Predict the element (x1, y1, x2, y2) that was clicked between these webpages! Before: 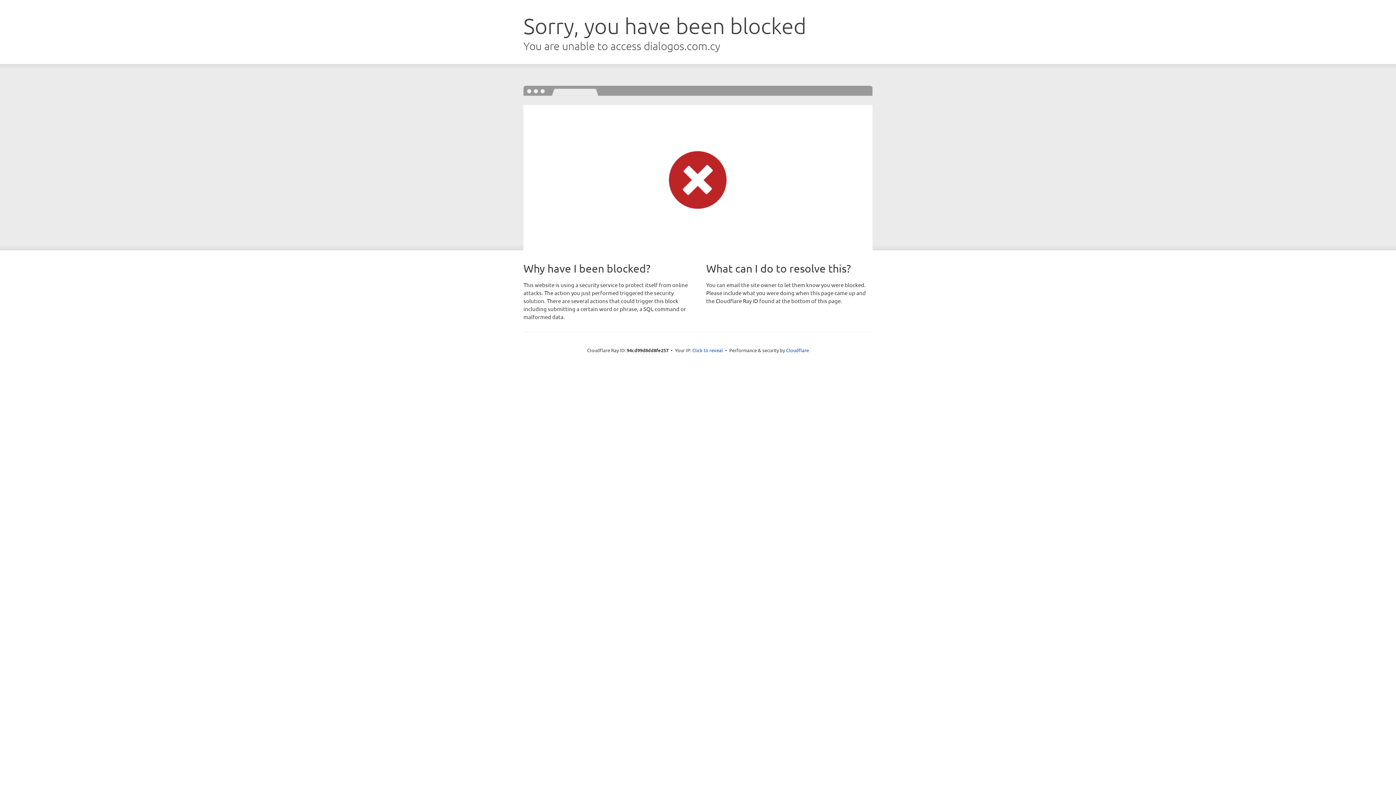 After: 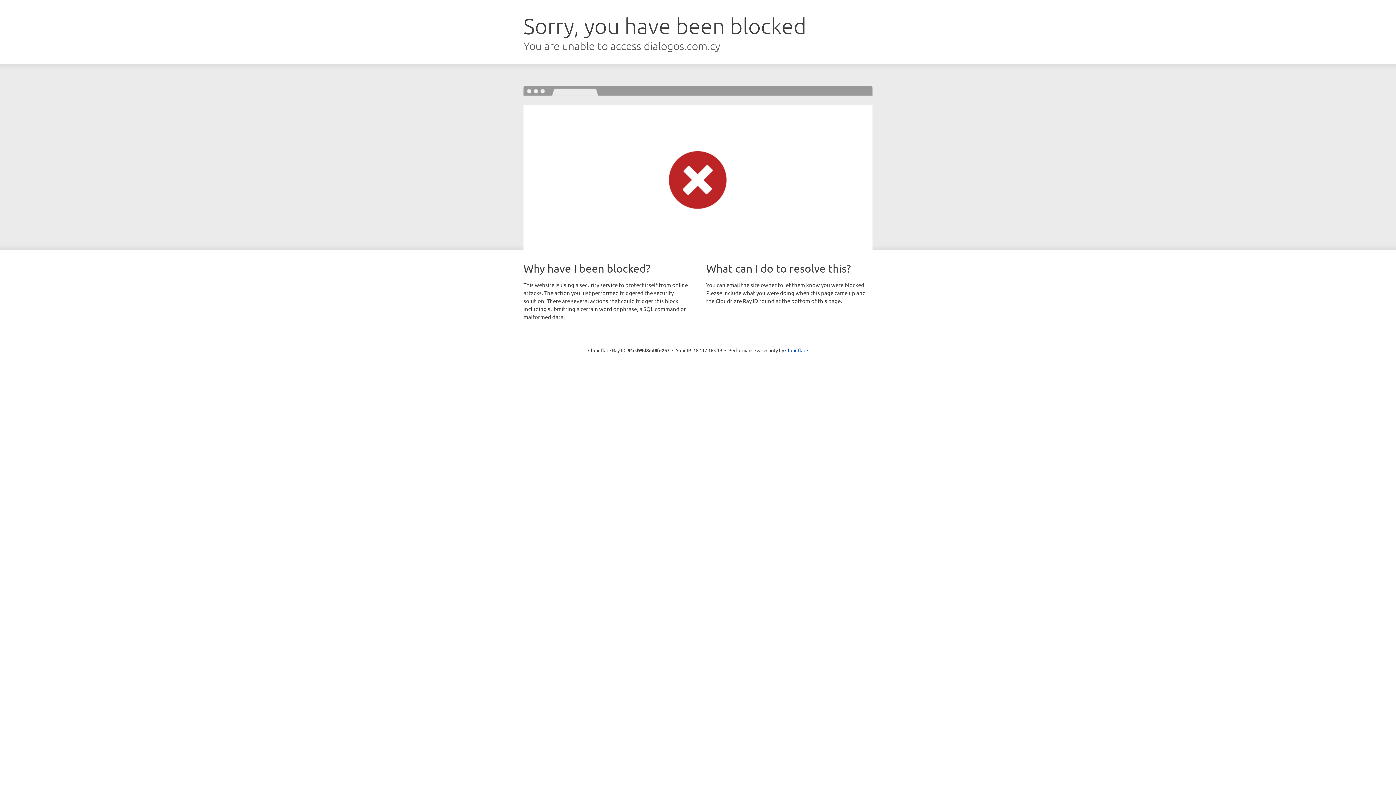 Action: bbox: (692, 346, 723, 353) label: Click to reveal